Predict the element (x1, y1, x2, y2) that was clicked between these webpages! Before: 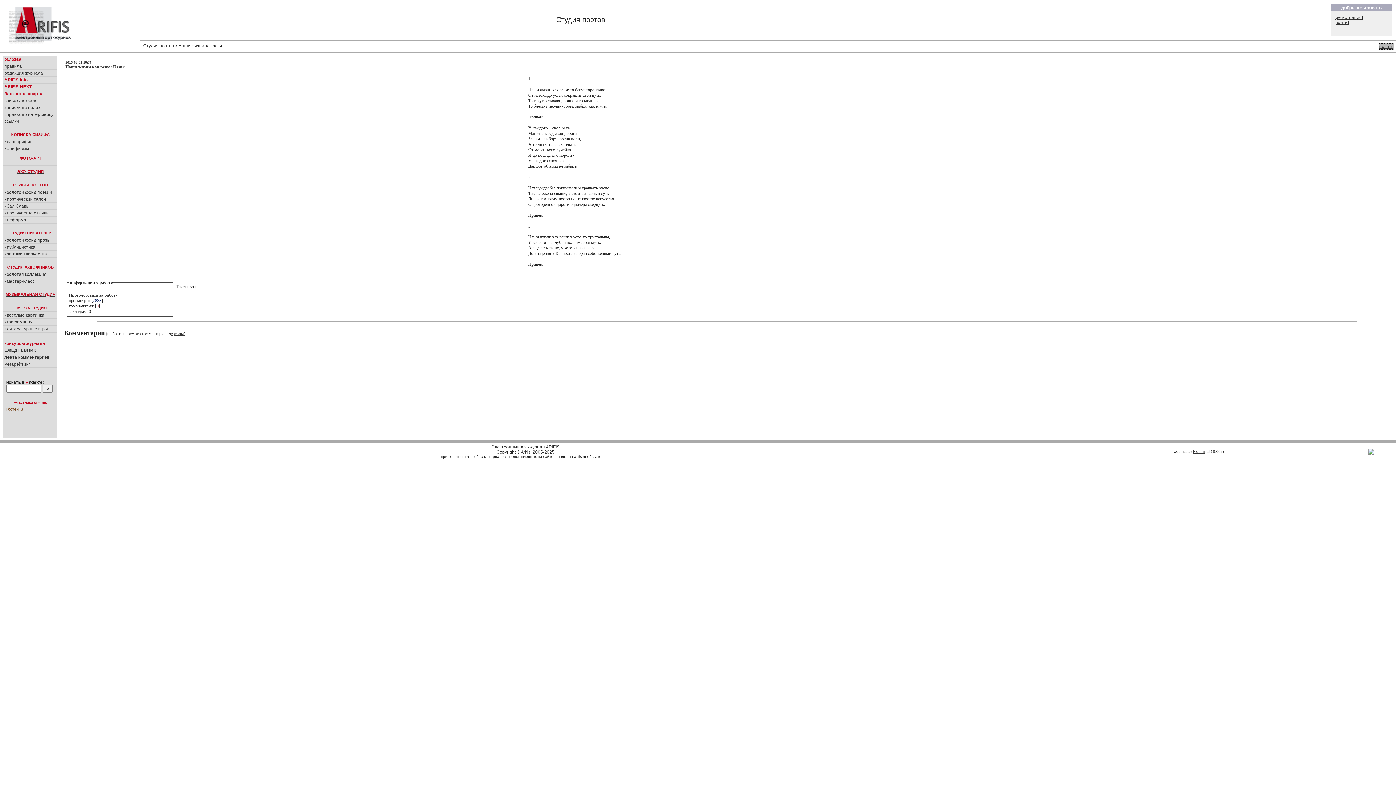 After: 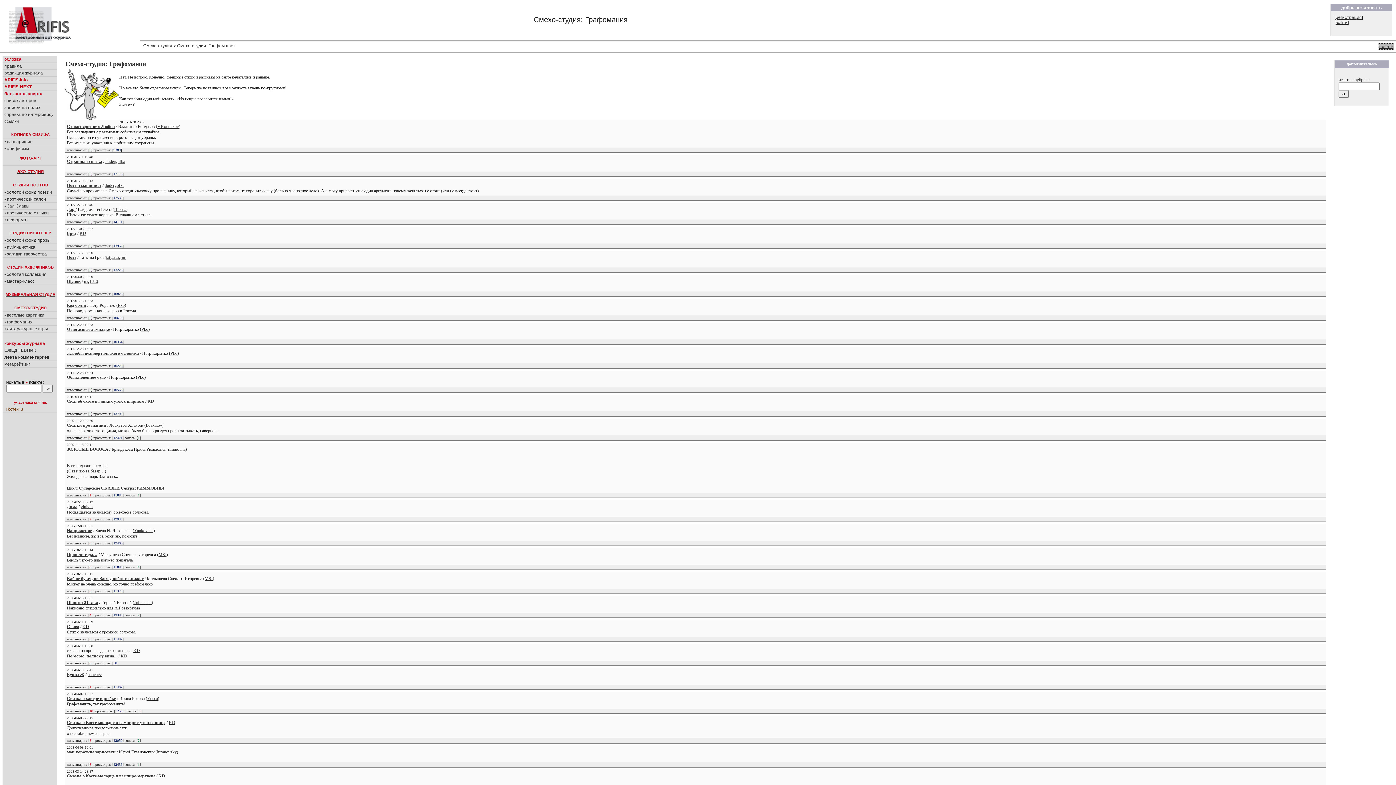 Action: bbox: (2, 318, 57, 325) label: • графомания